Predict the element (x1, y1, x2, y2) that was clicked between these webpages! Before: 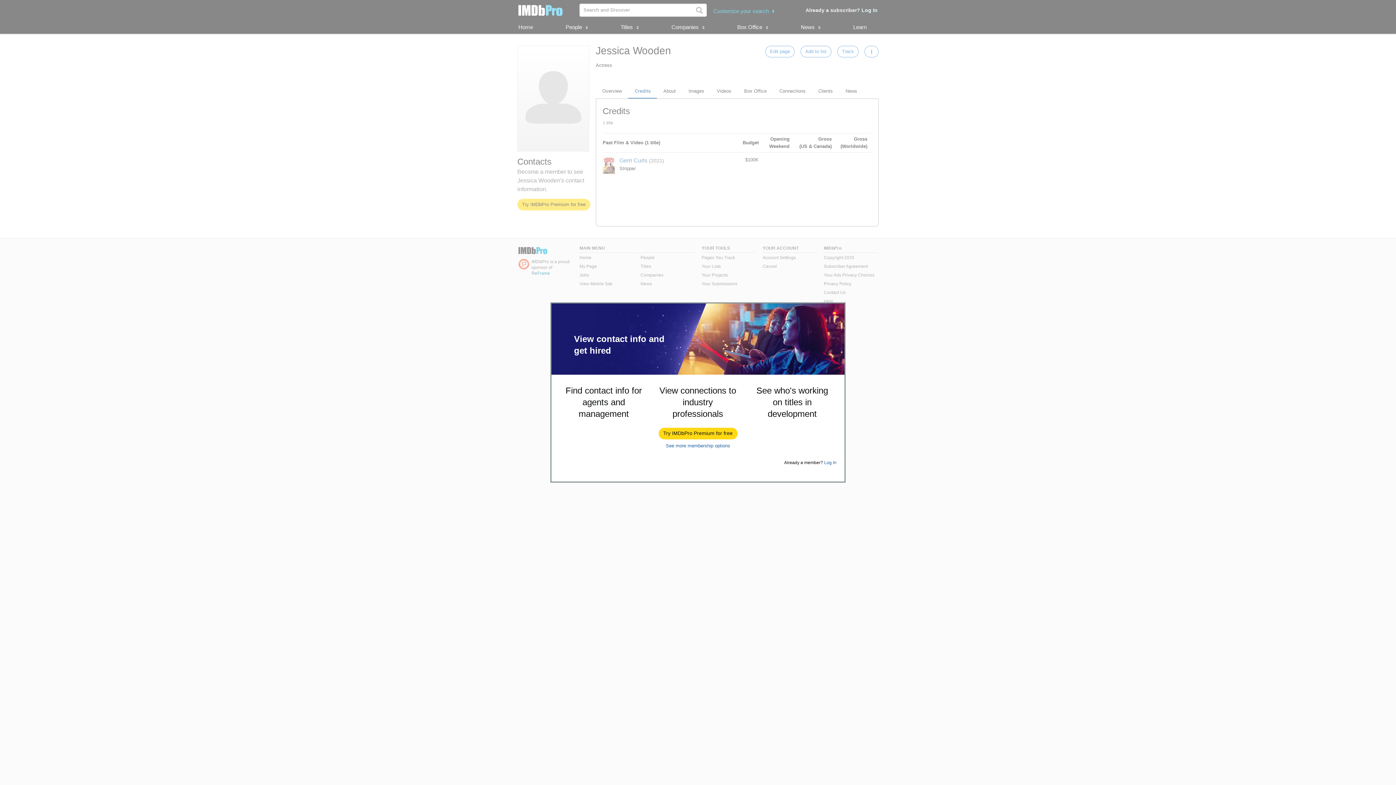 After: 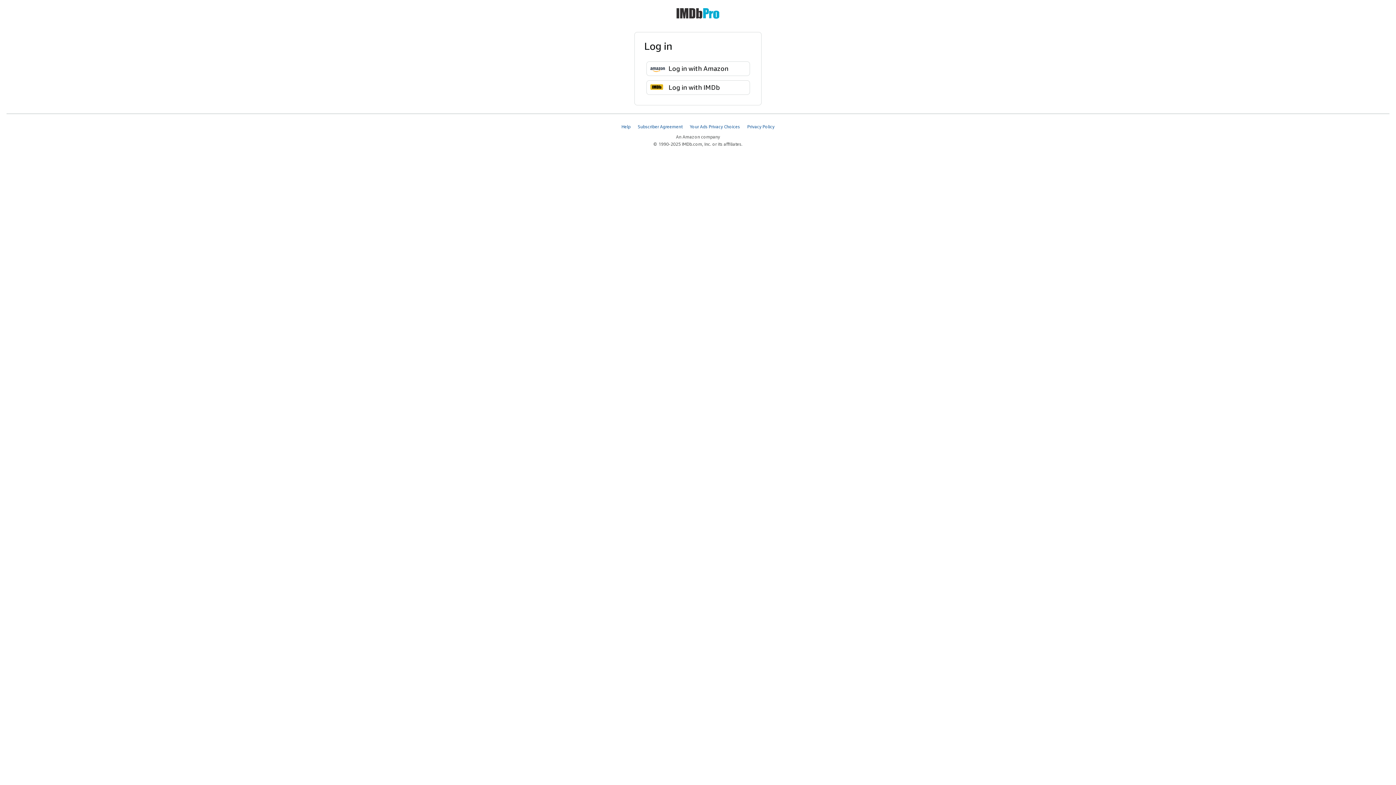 Action: bbox: (824, 460, 836, 465) label: Log In